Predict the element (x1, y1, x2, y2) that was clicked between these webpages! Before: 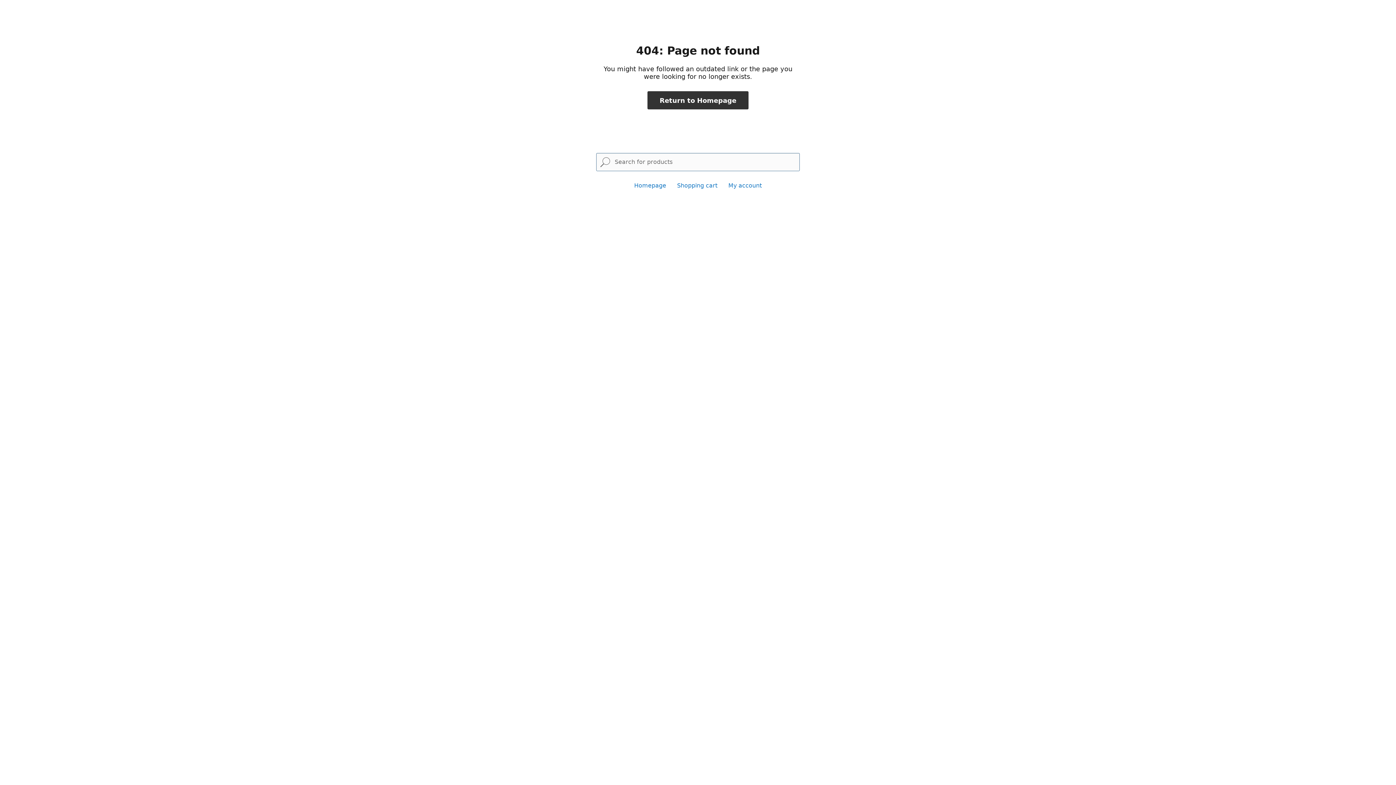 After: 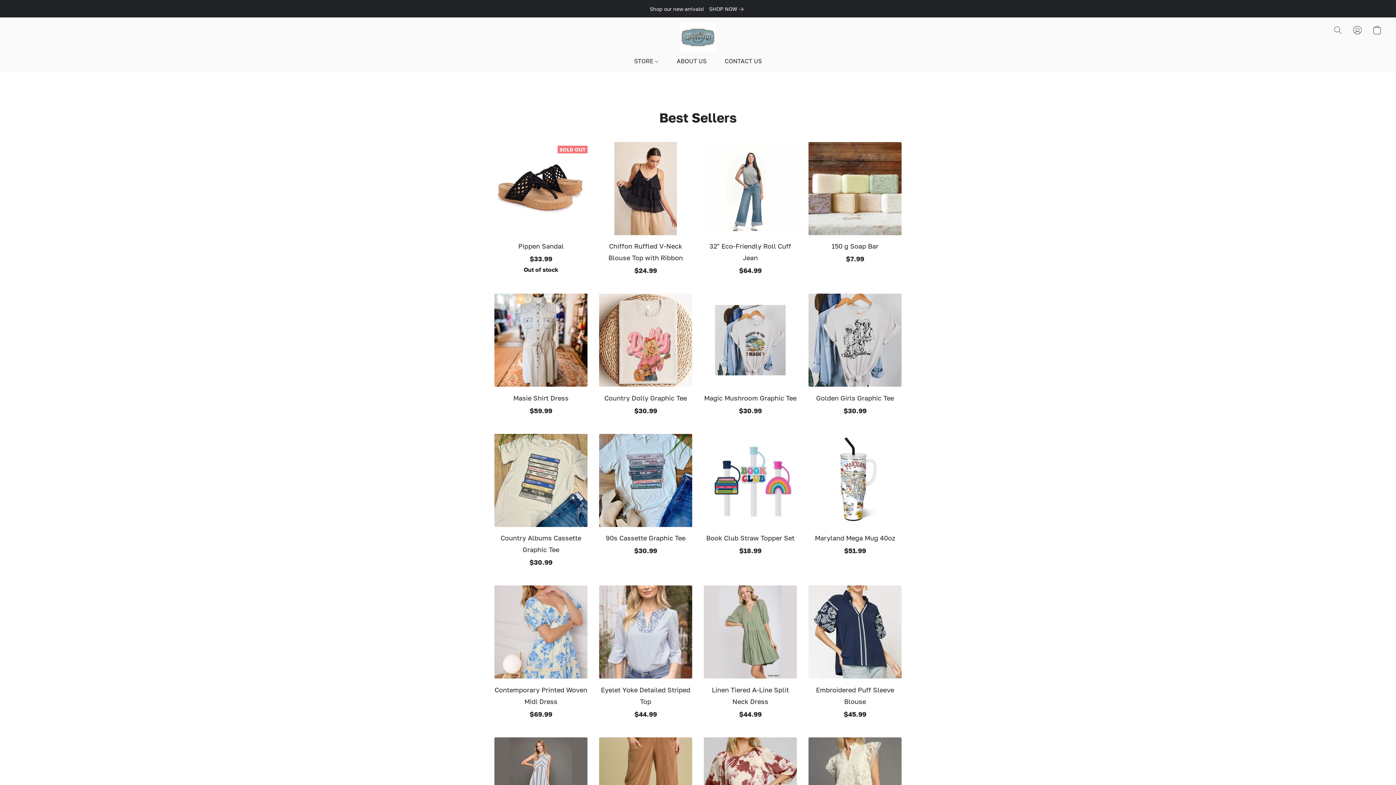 Action: label: Return to Homepage bbox: (647, 91, 748, 109)